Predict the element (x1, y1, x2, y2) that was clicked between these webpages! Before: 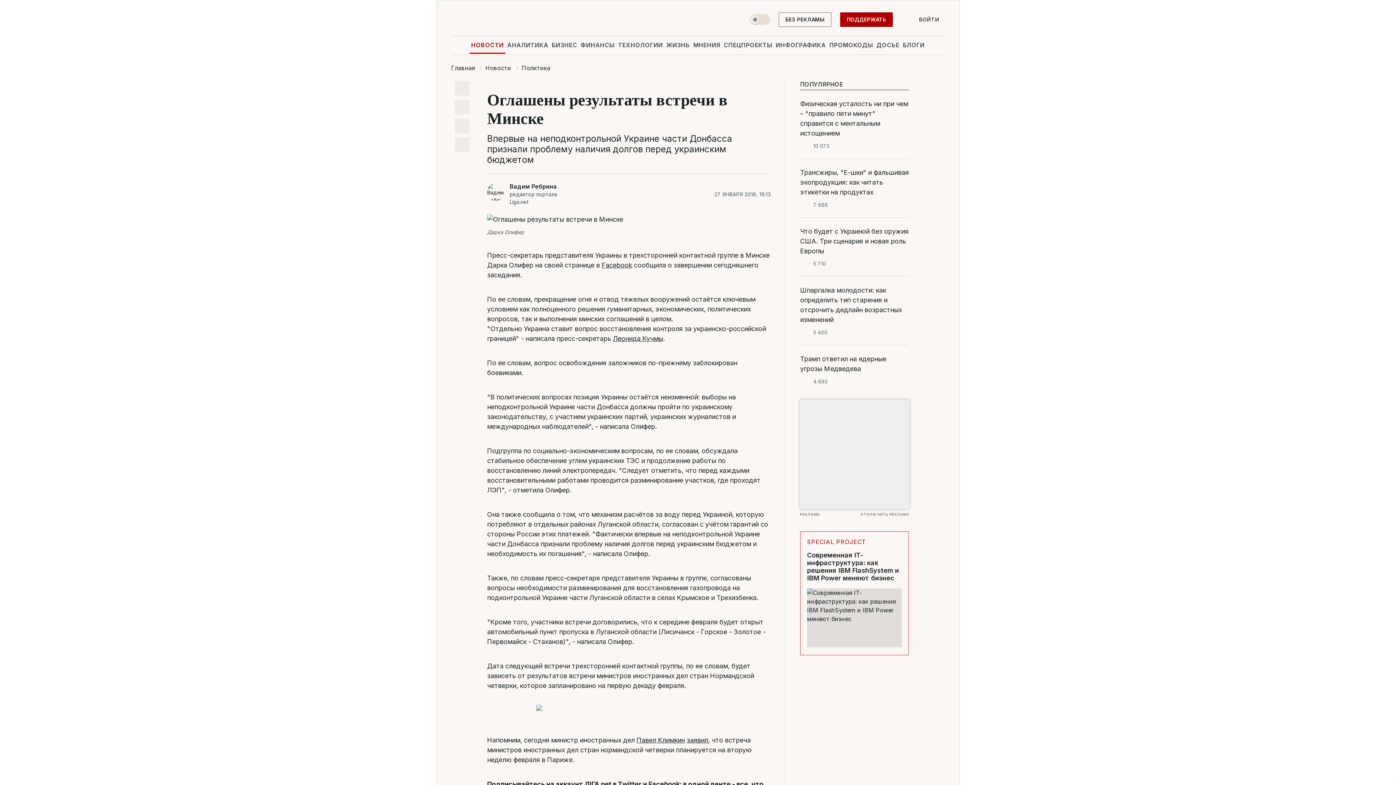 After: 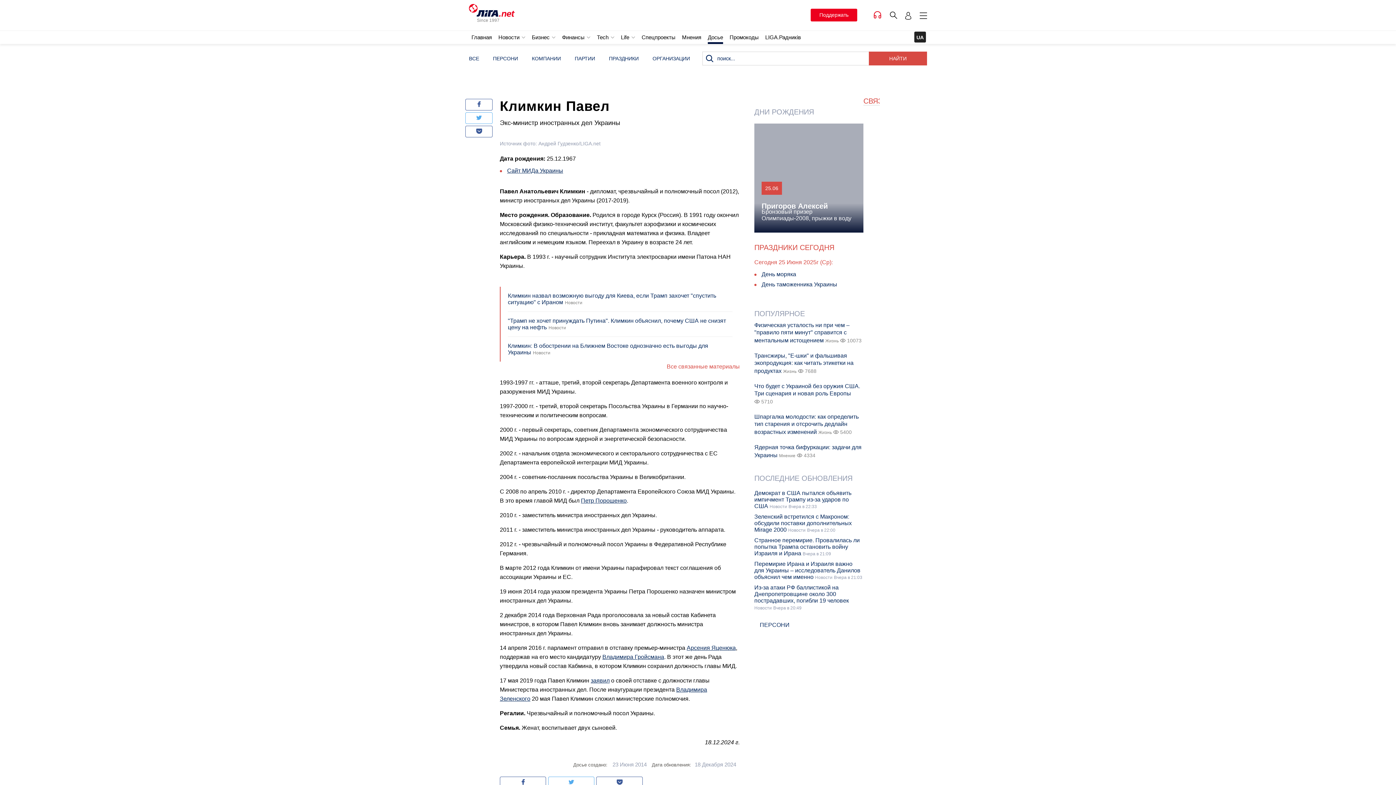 Action: bbox: (636, 736, 685, 744) label: Павел Климкин